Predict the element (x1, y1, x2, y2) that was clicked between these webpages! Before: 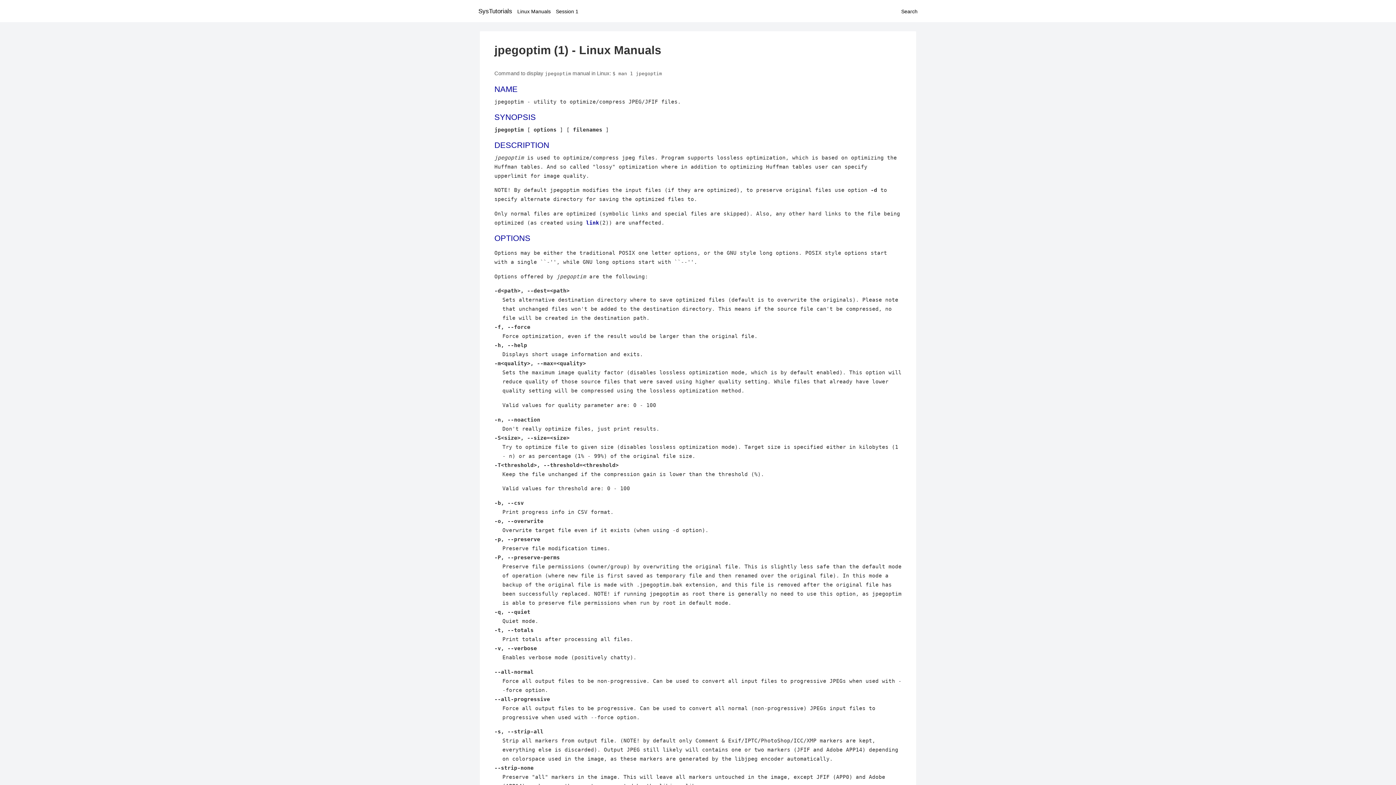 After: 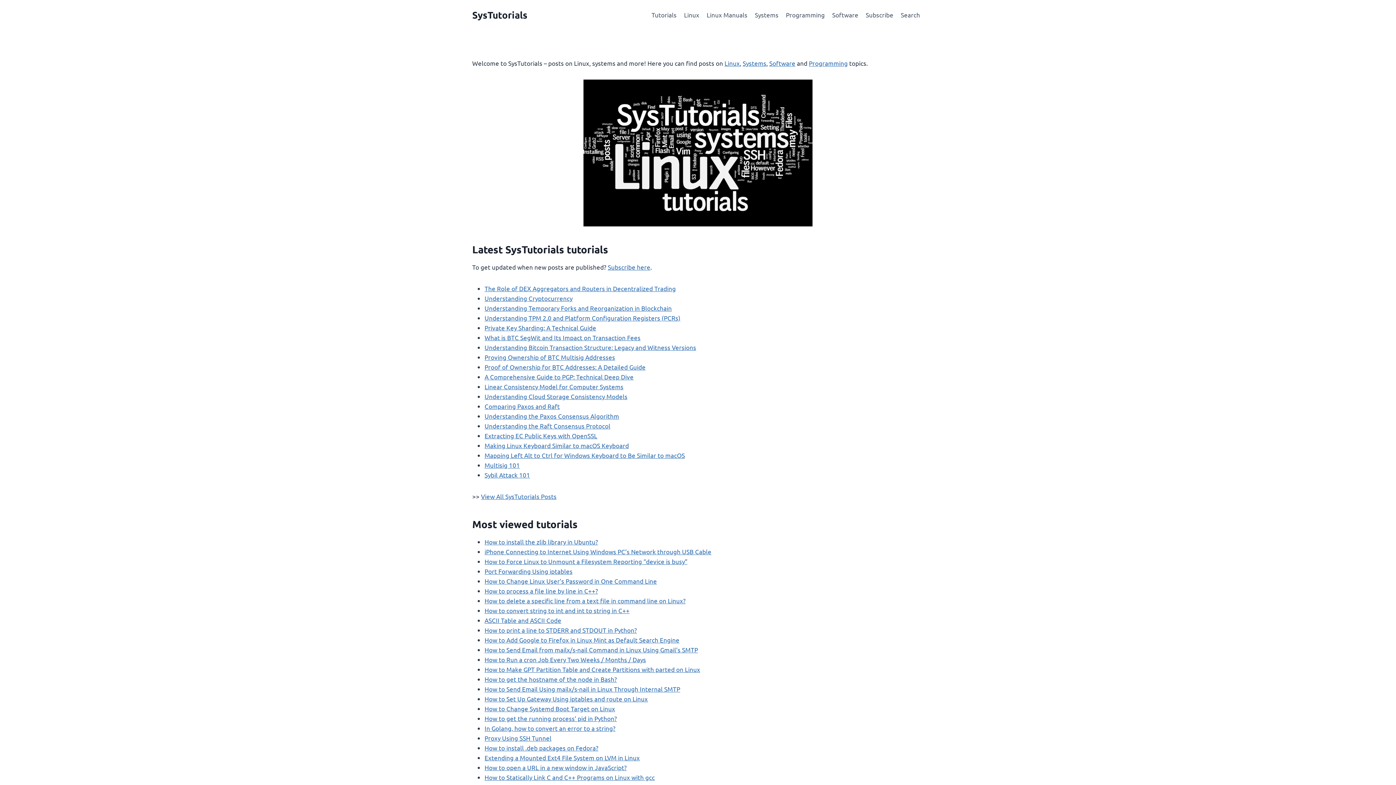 Action: label: SysTutorials bbox: (478, 7, 512, 14)